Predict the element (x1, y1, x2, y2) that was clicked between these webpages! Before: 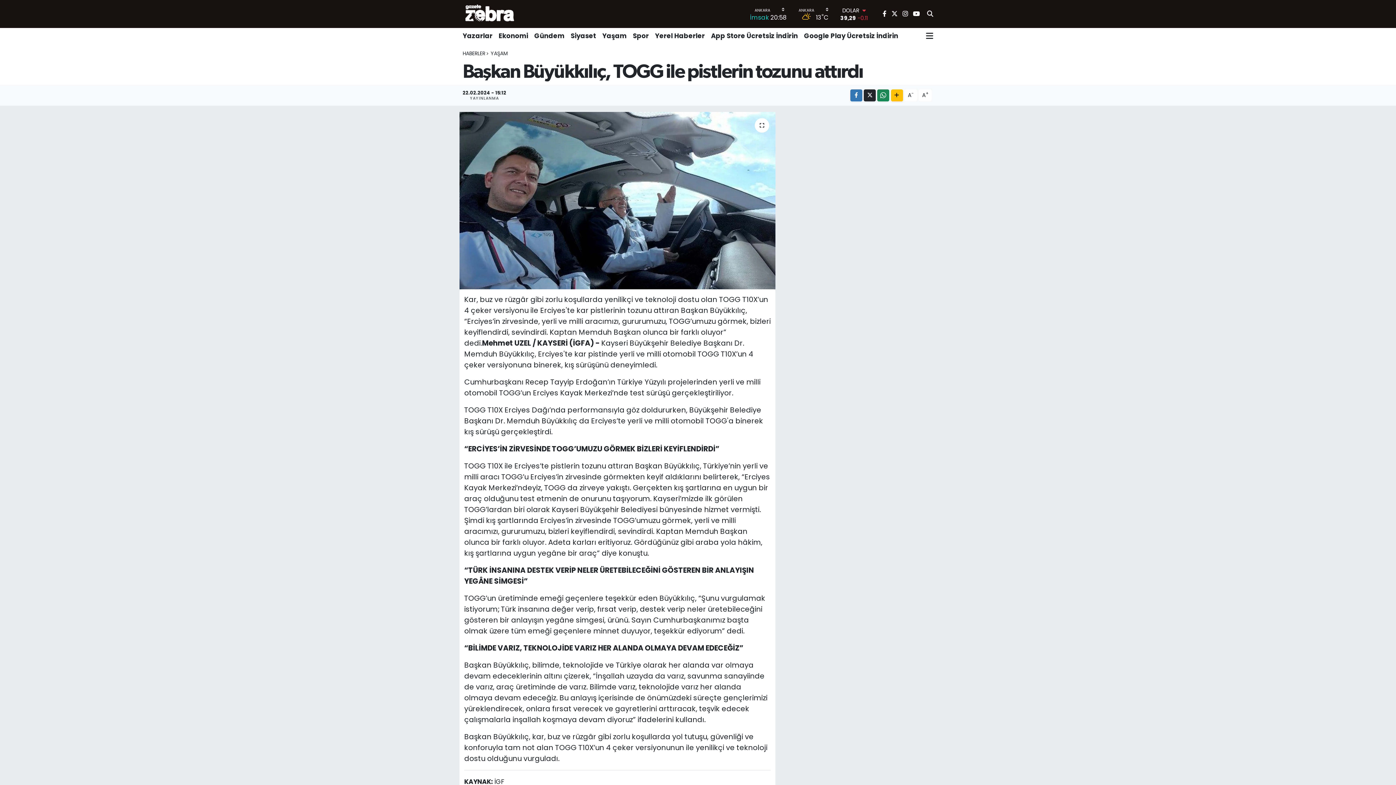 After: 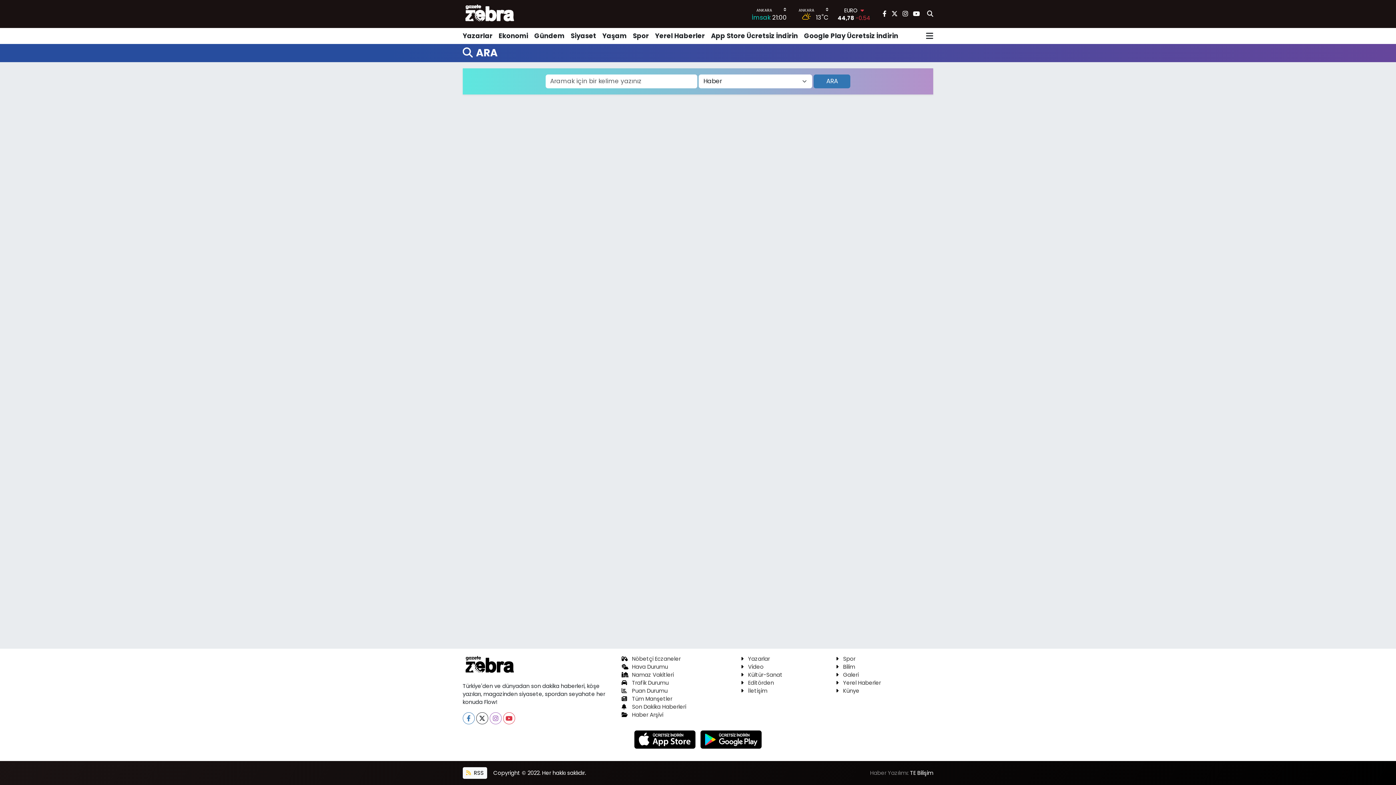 Action: bbox: (927, 9, 933, 18)